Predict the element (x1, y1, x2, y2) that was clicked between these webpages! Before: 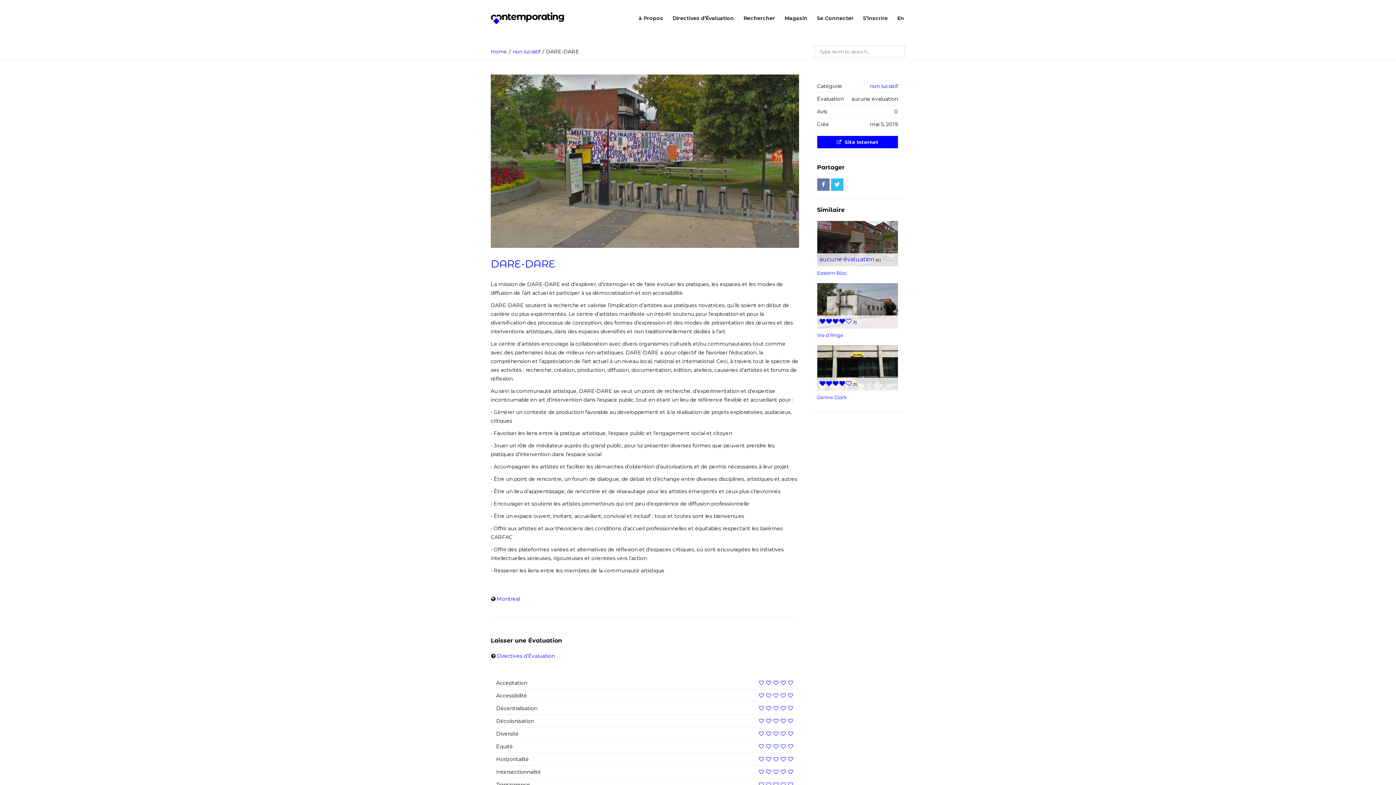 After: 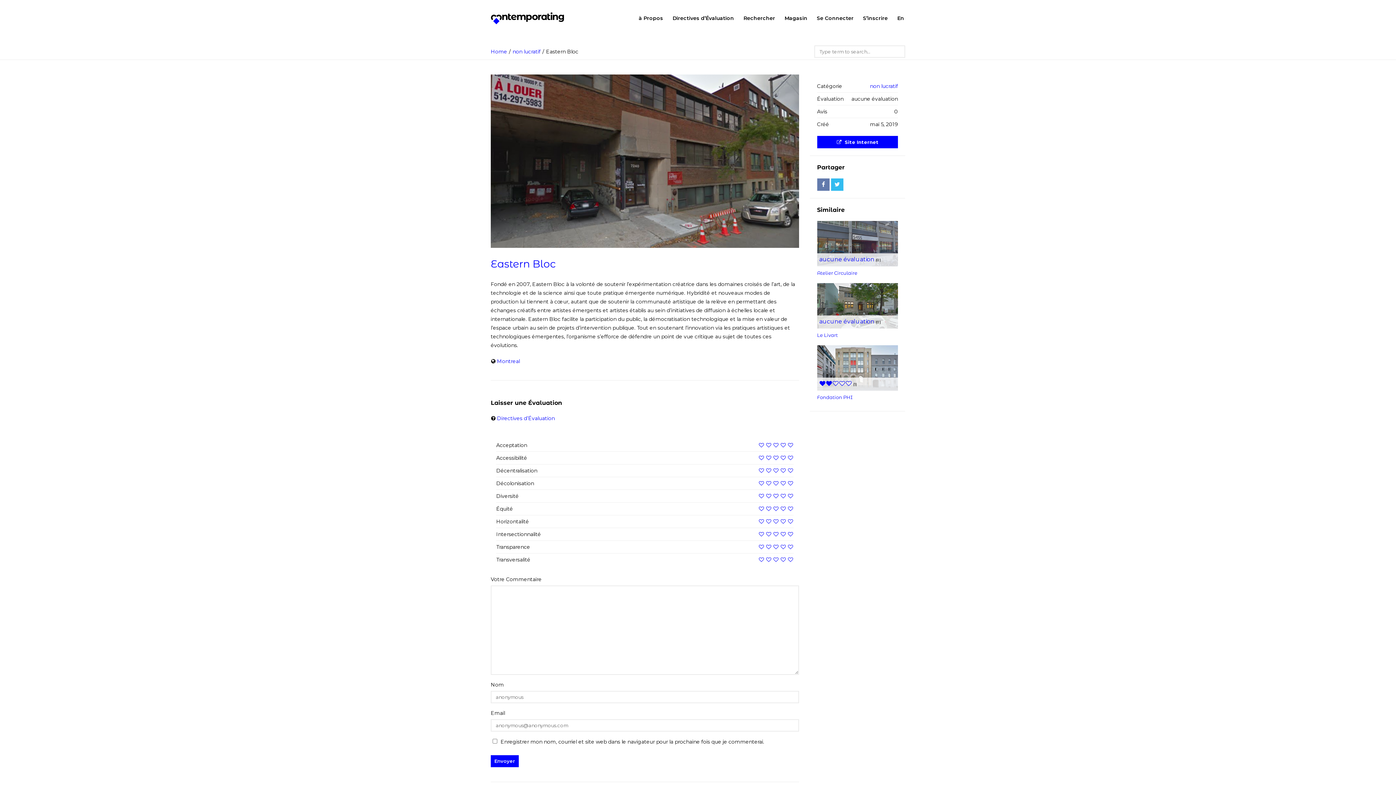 Action: label: aucune évaluation (0) bbox: (817, 221, 898, 266)